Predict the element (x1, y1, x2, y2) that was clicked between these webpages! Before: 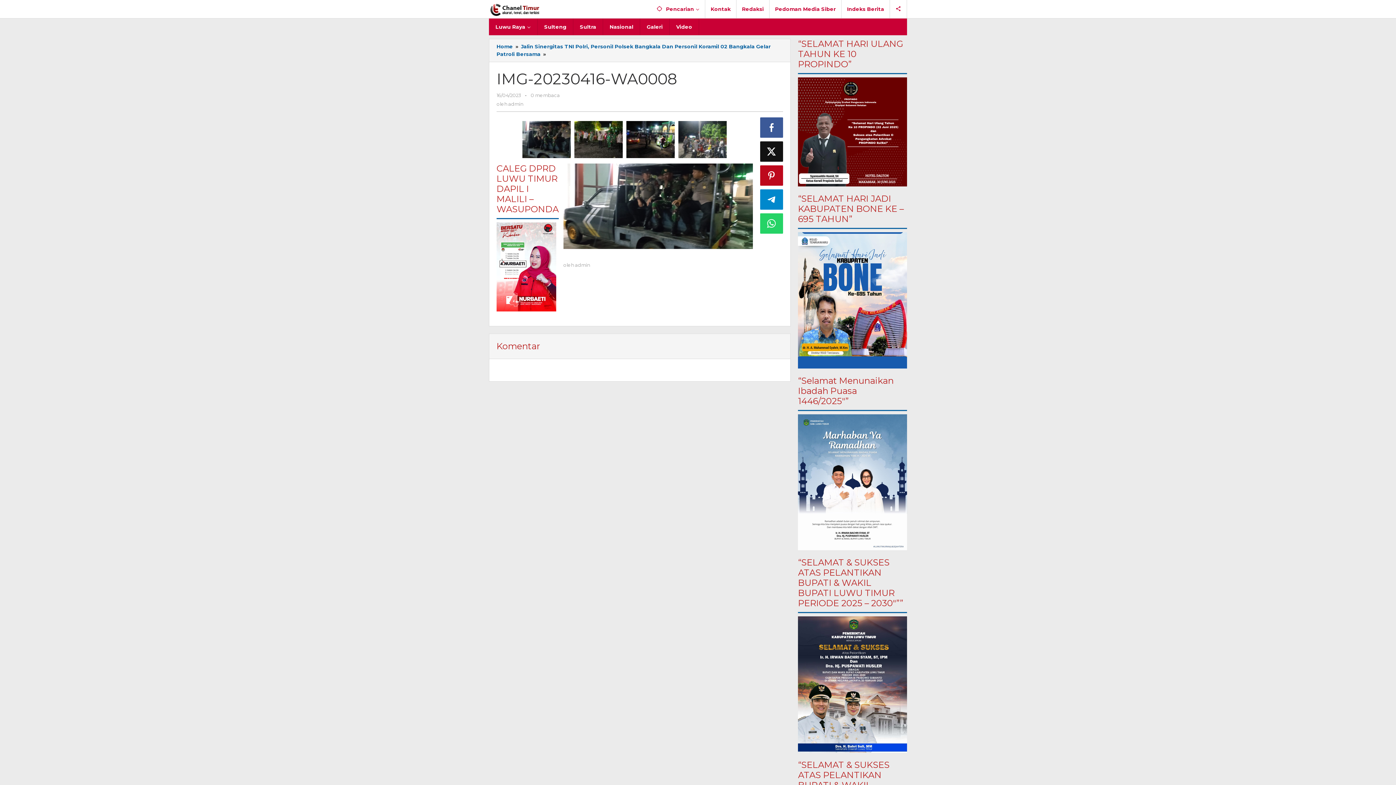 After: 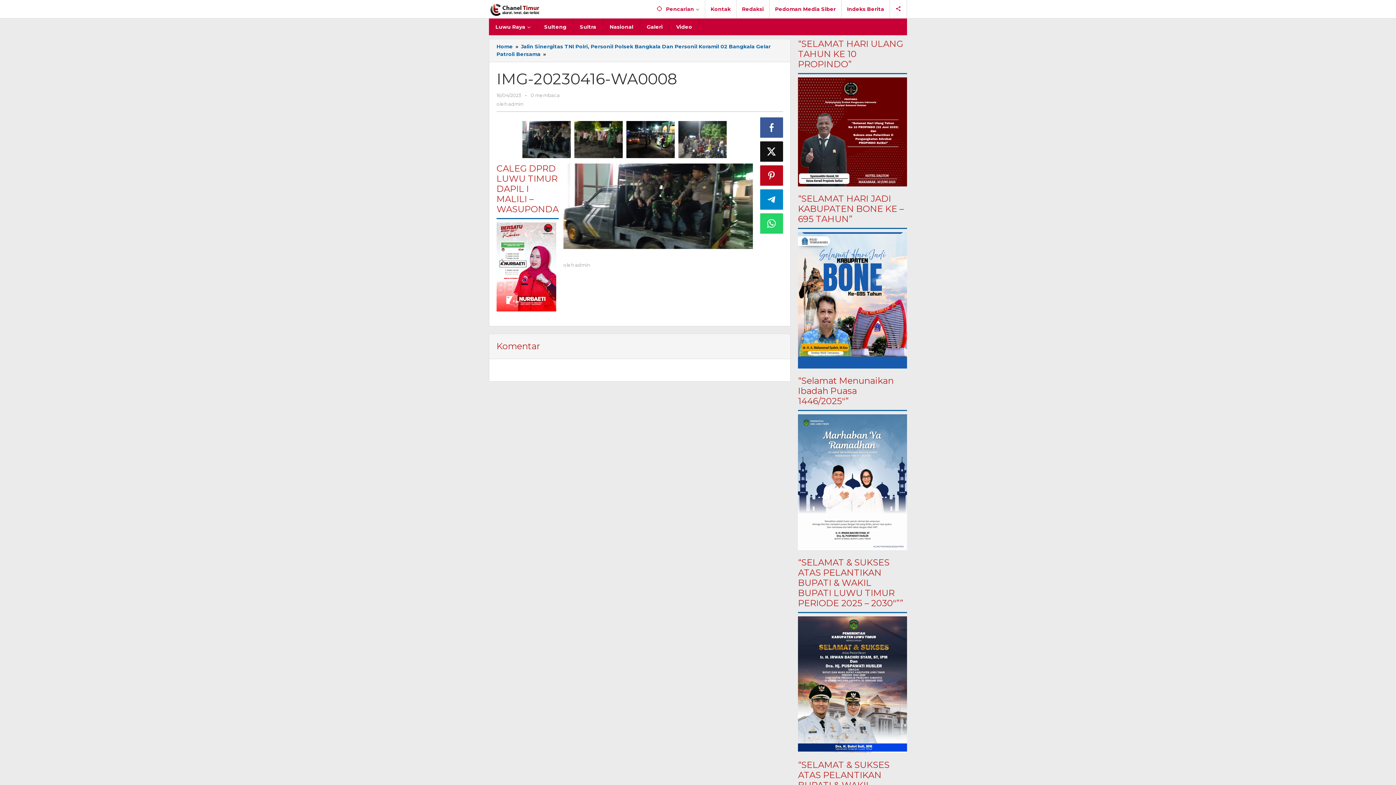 Action: bbox: (760, 189, 783, 209)